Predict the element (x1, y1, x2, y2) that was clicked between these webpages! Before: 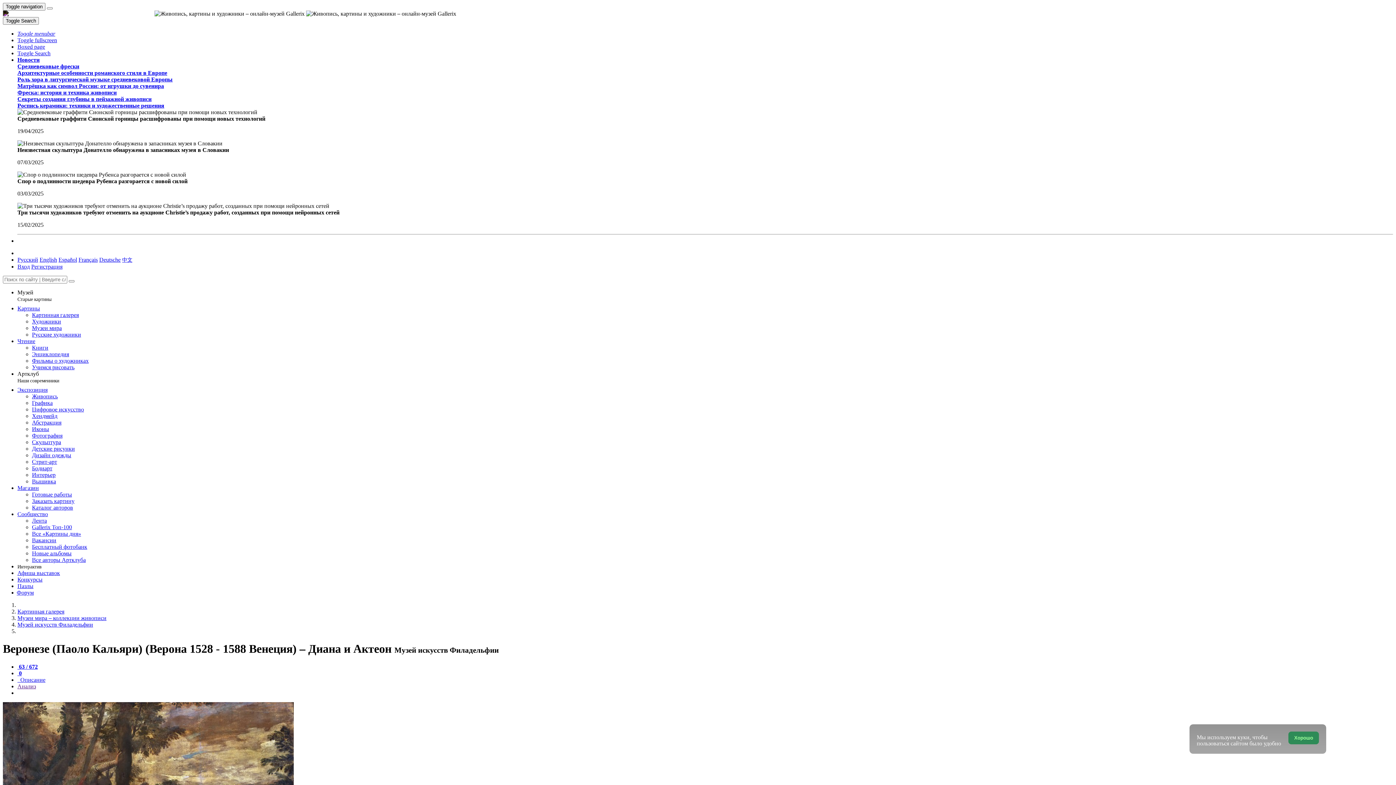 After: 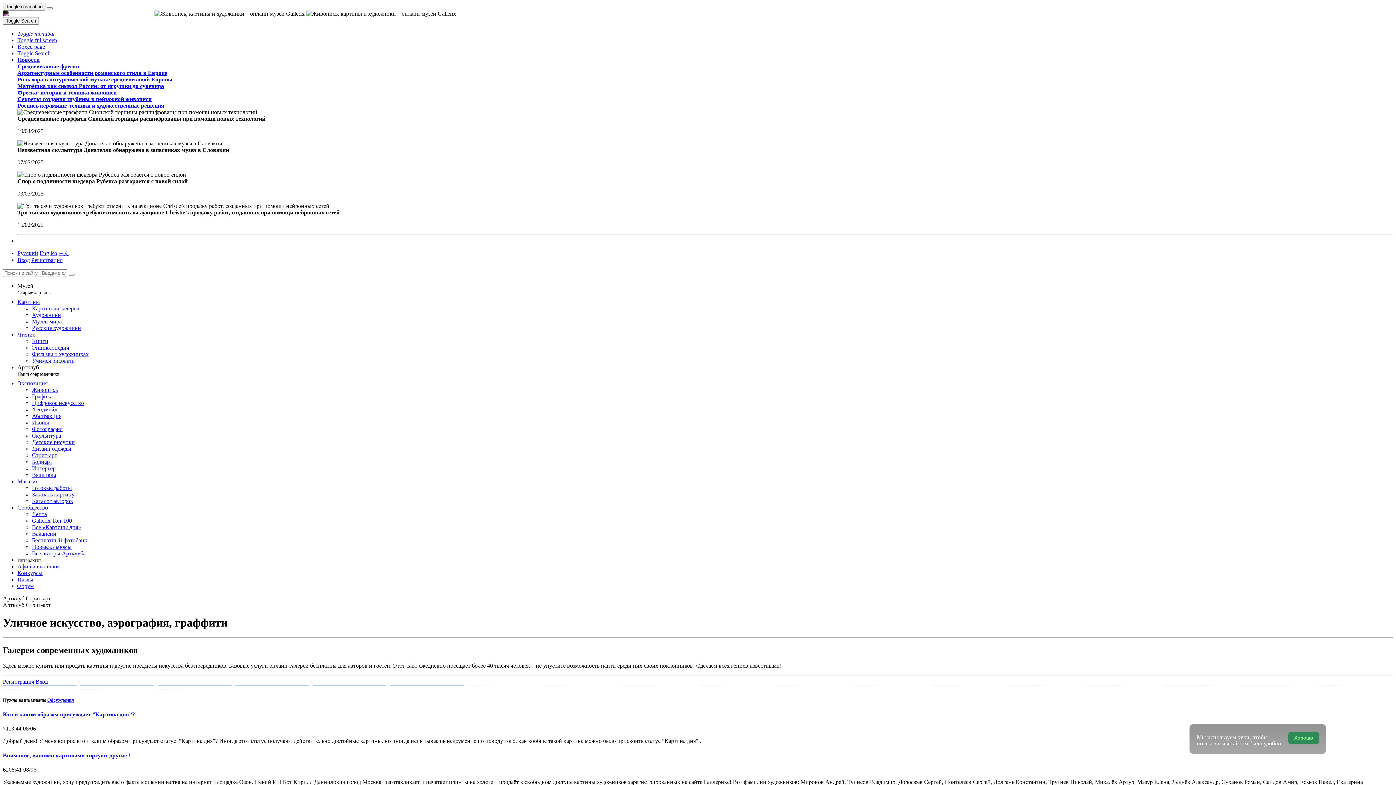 Action: bbox: (32, 458, 57, 465) label: Стрит-арт